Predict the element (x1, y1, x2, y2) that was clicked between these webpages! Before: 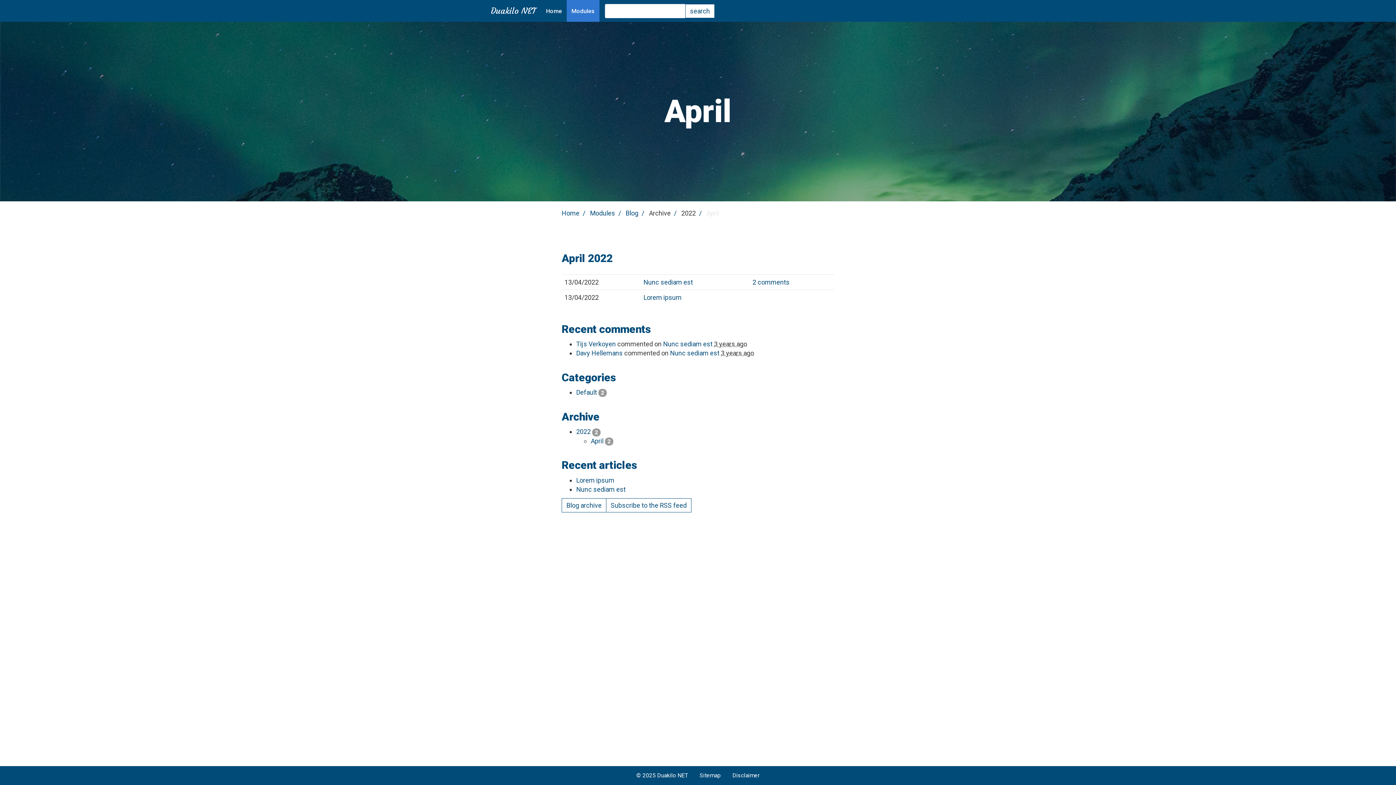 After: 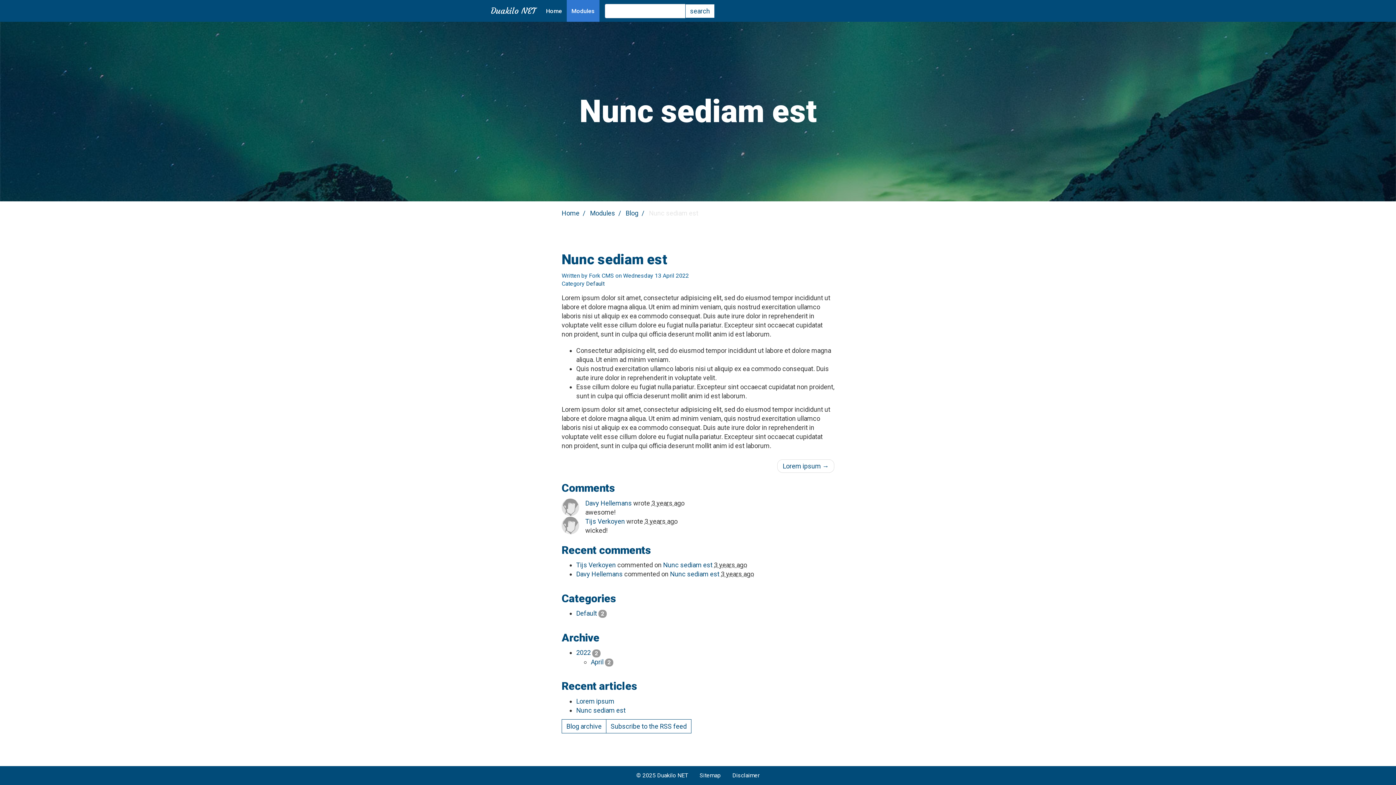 Action: bbox: (643, 278, 693, 286) label: Nunc sediam est